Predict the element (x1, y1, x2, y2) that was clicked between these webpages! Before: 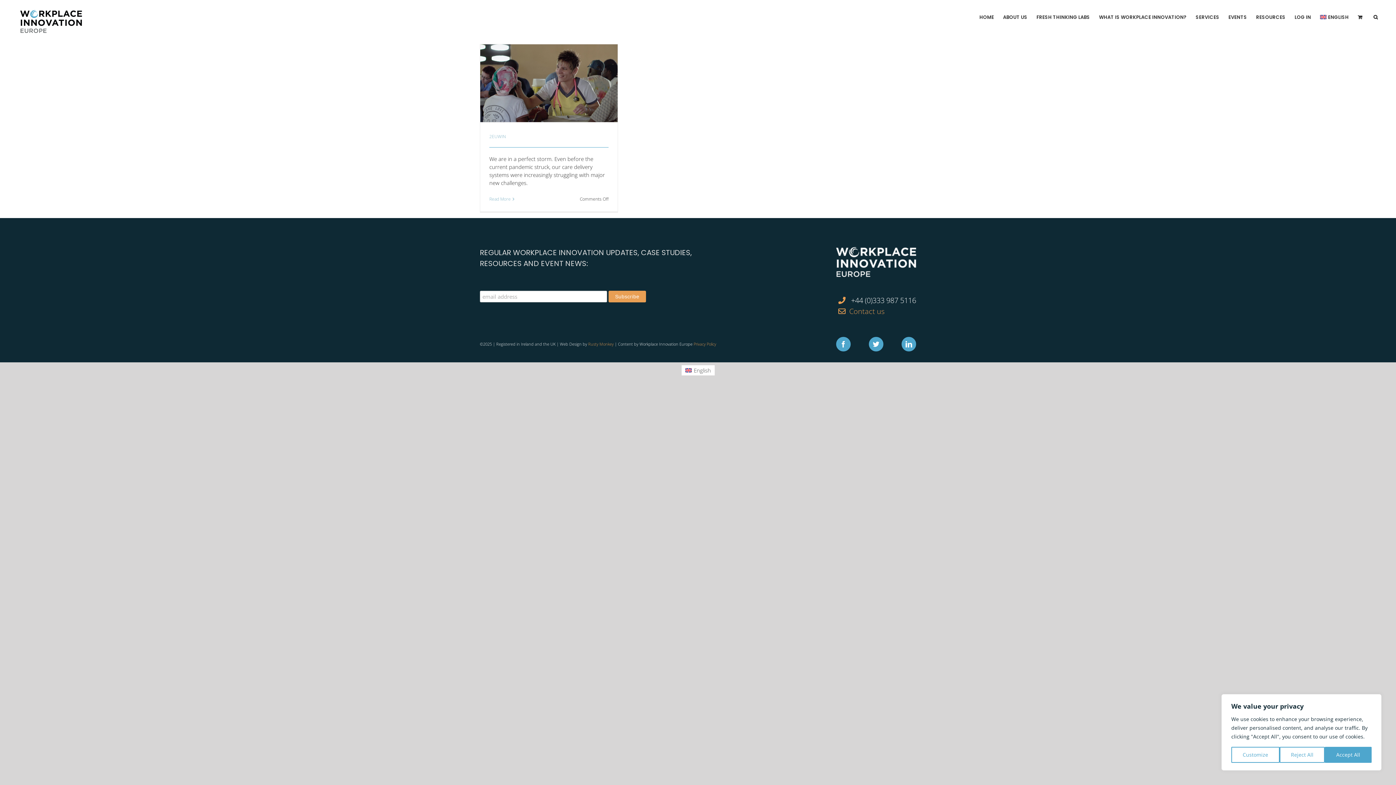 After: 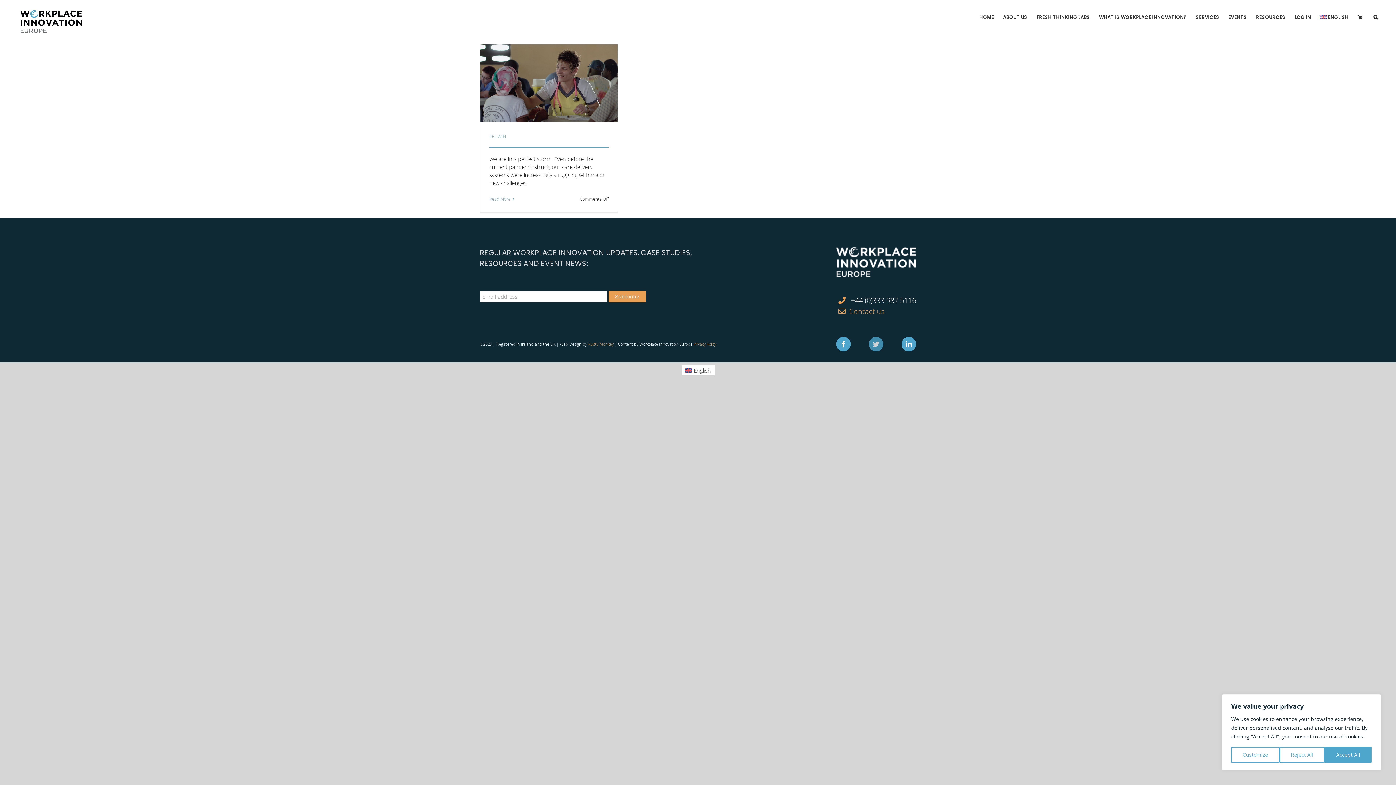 Action: label: Twitter bbox: (869, 337, 883, 351)